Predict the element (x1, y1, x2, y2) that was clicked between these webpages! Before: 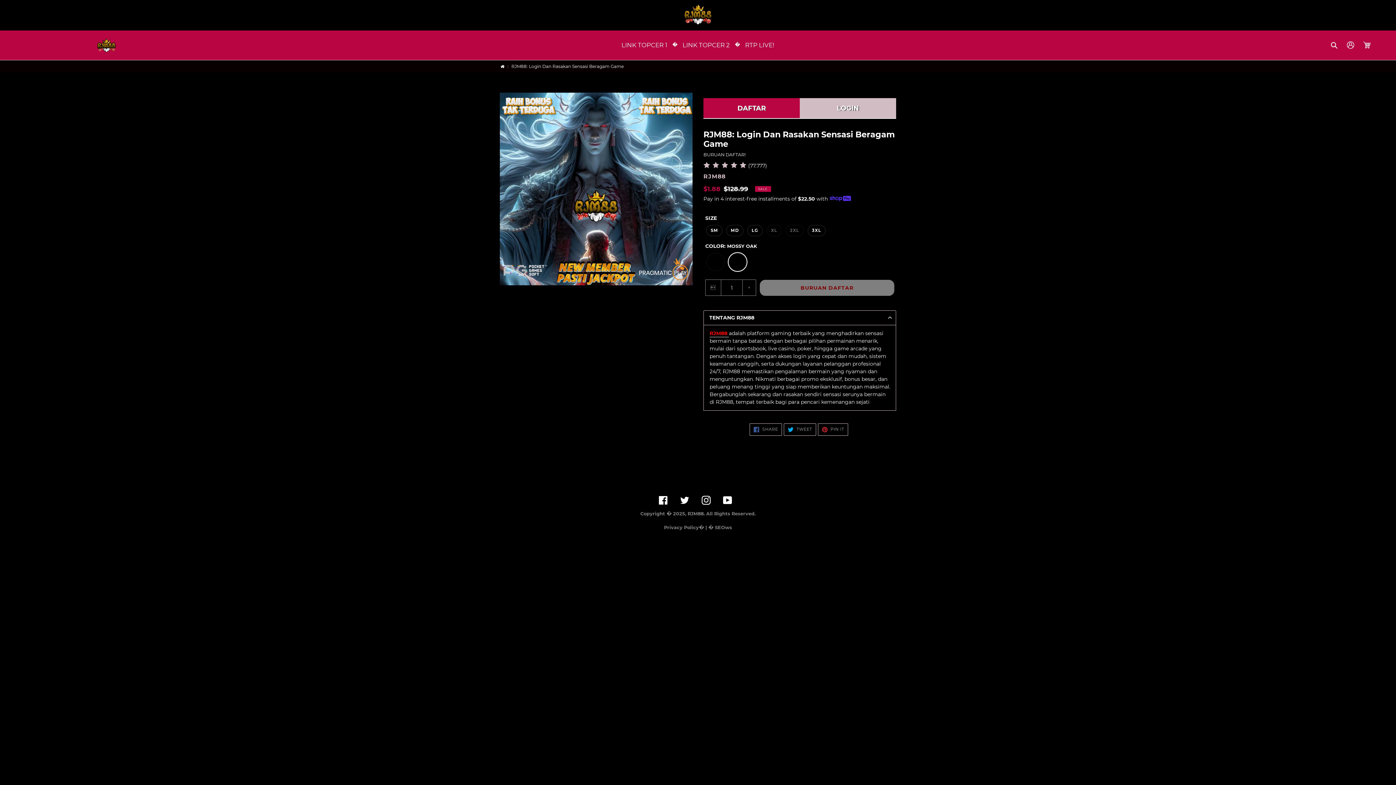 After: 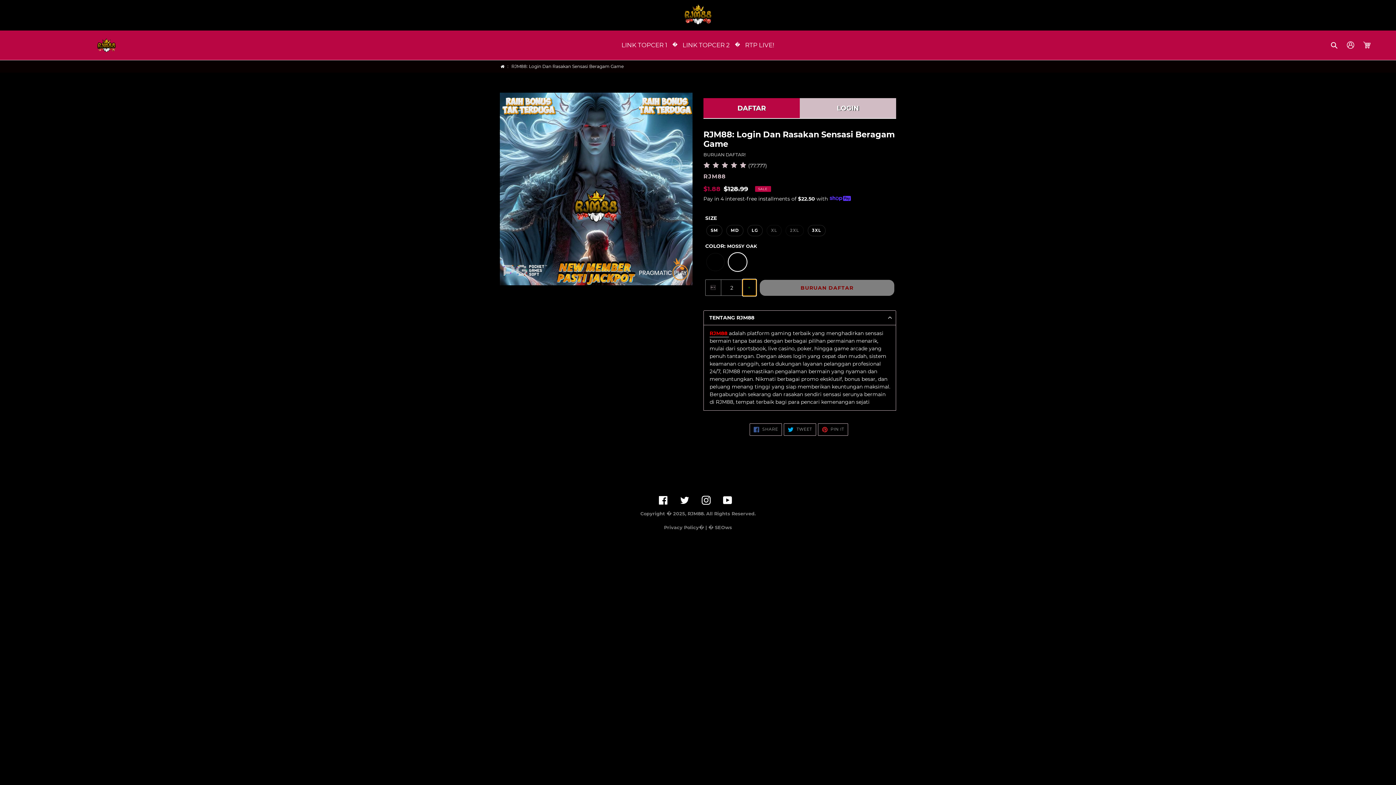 Action: label: + bbox: (742, 279, 756, 295)